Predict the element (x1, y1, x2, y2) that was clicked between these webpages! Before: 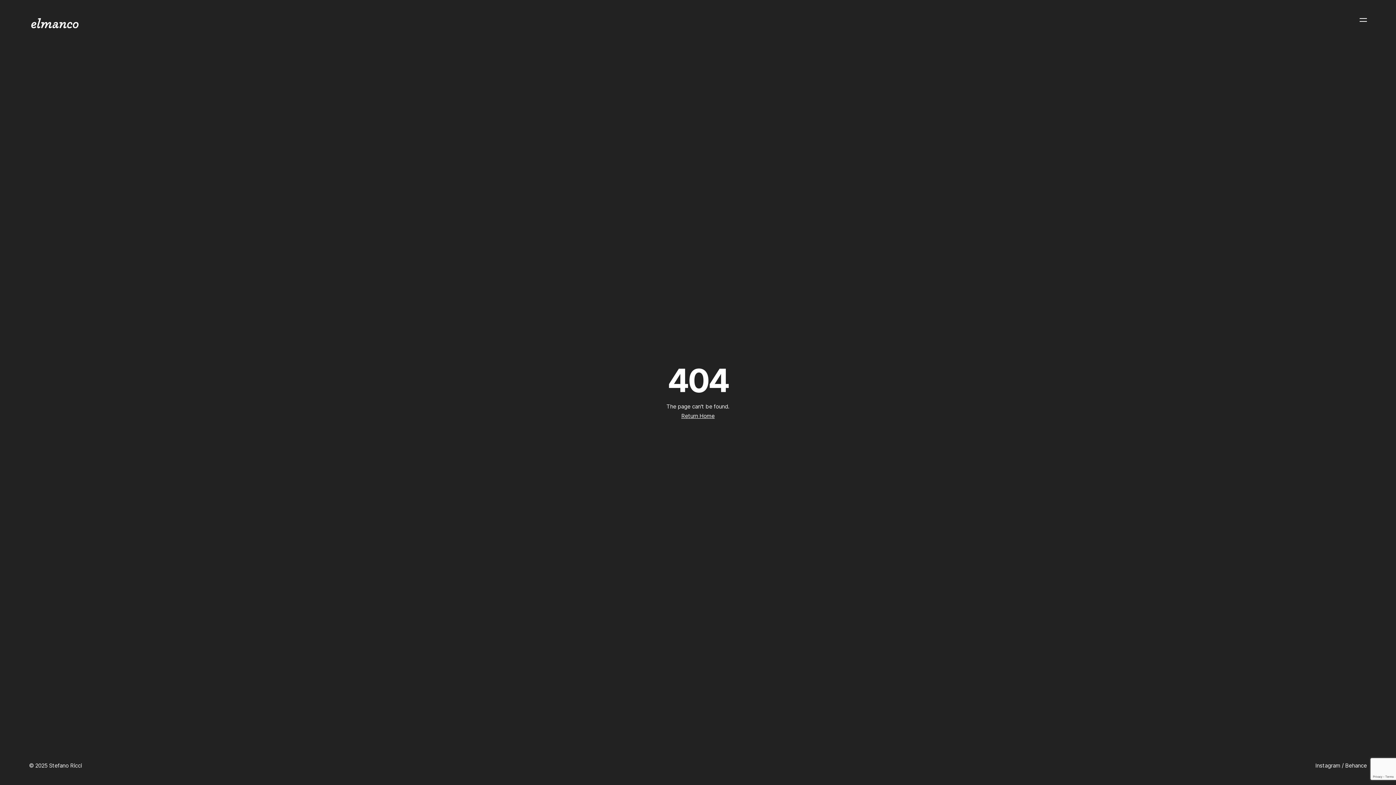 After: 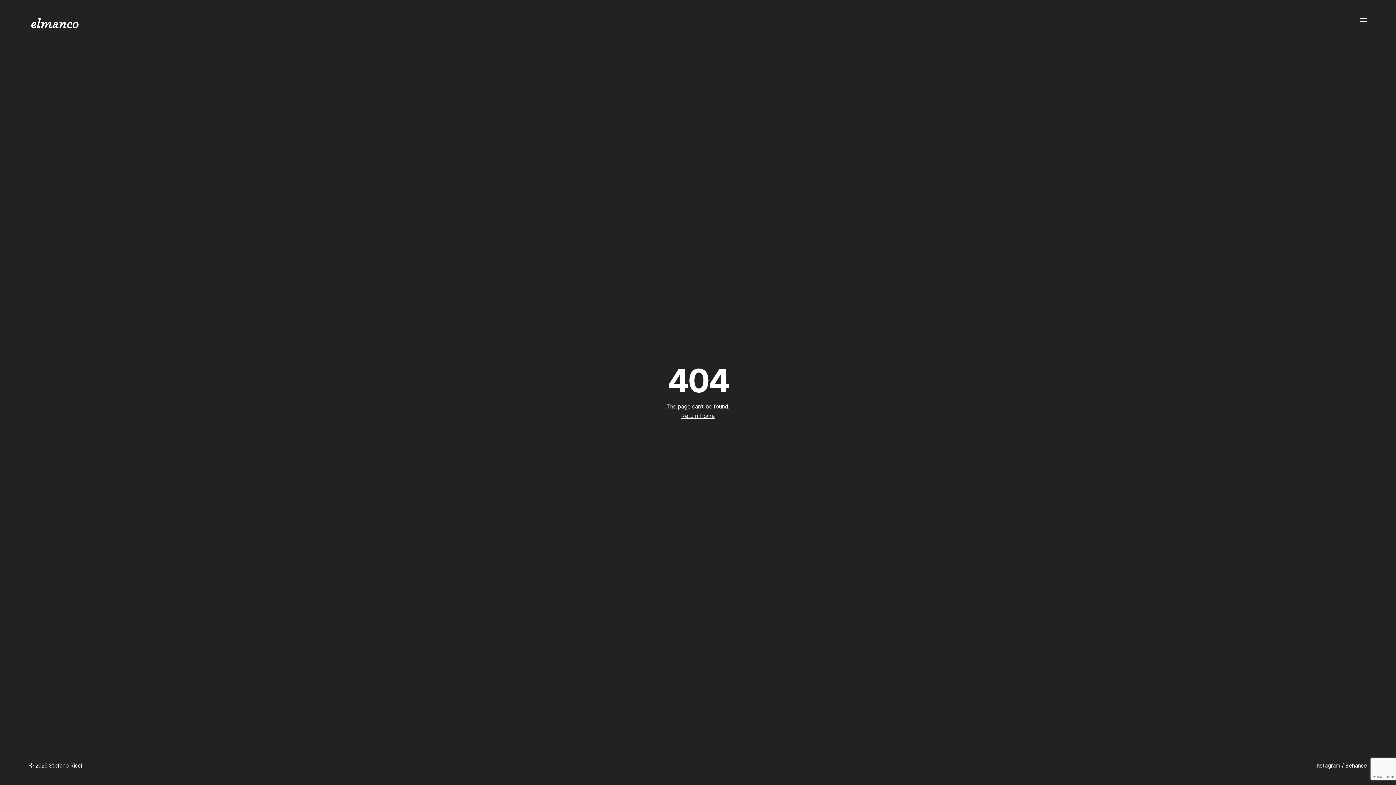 Action: bbox: (1315, 762, 1340, 769) label: Instagram